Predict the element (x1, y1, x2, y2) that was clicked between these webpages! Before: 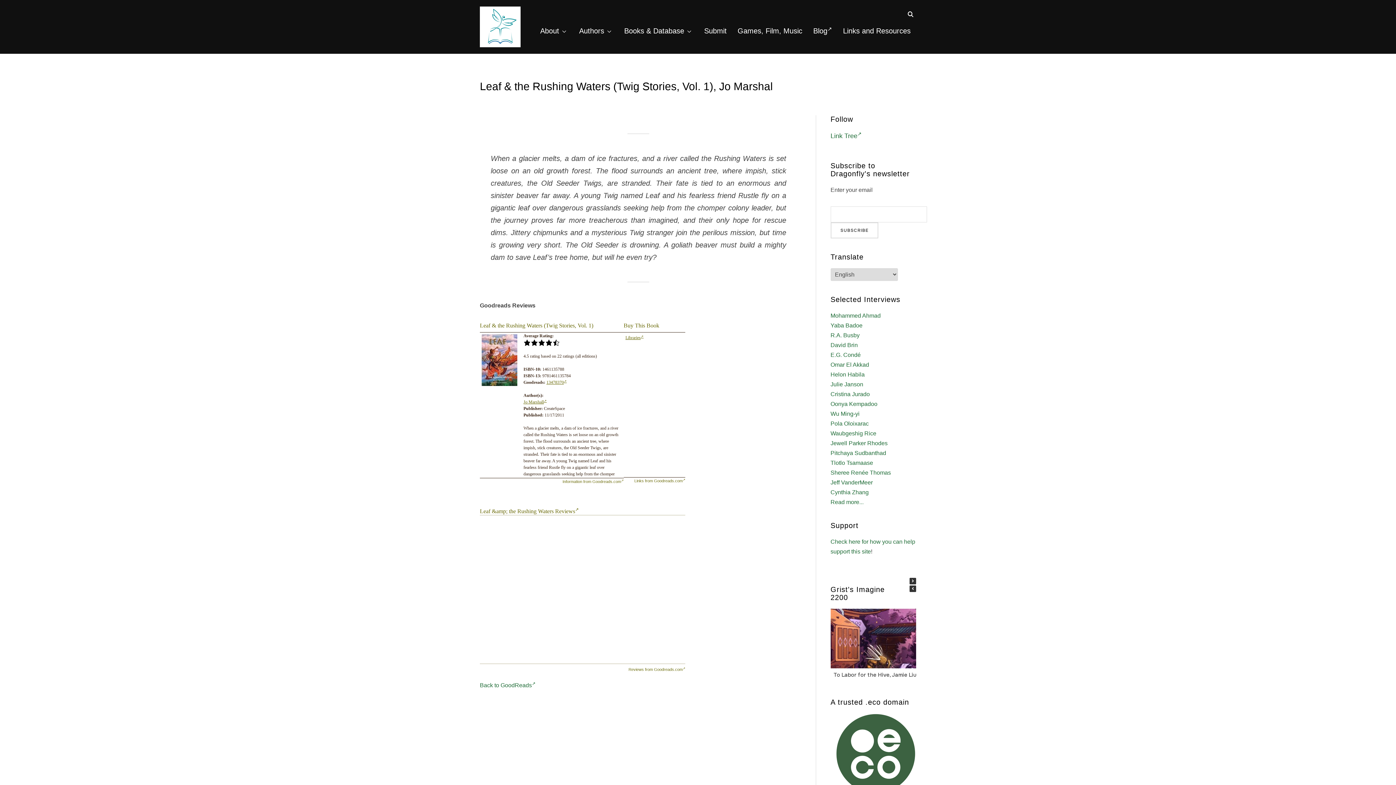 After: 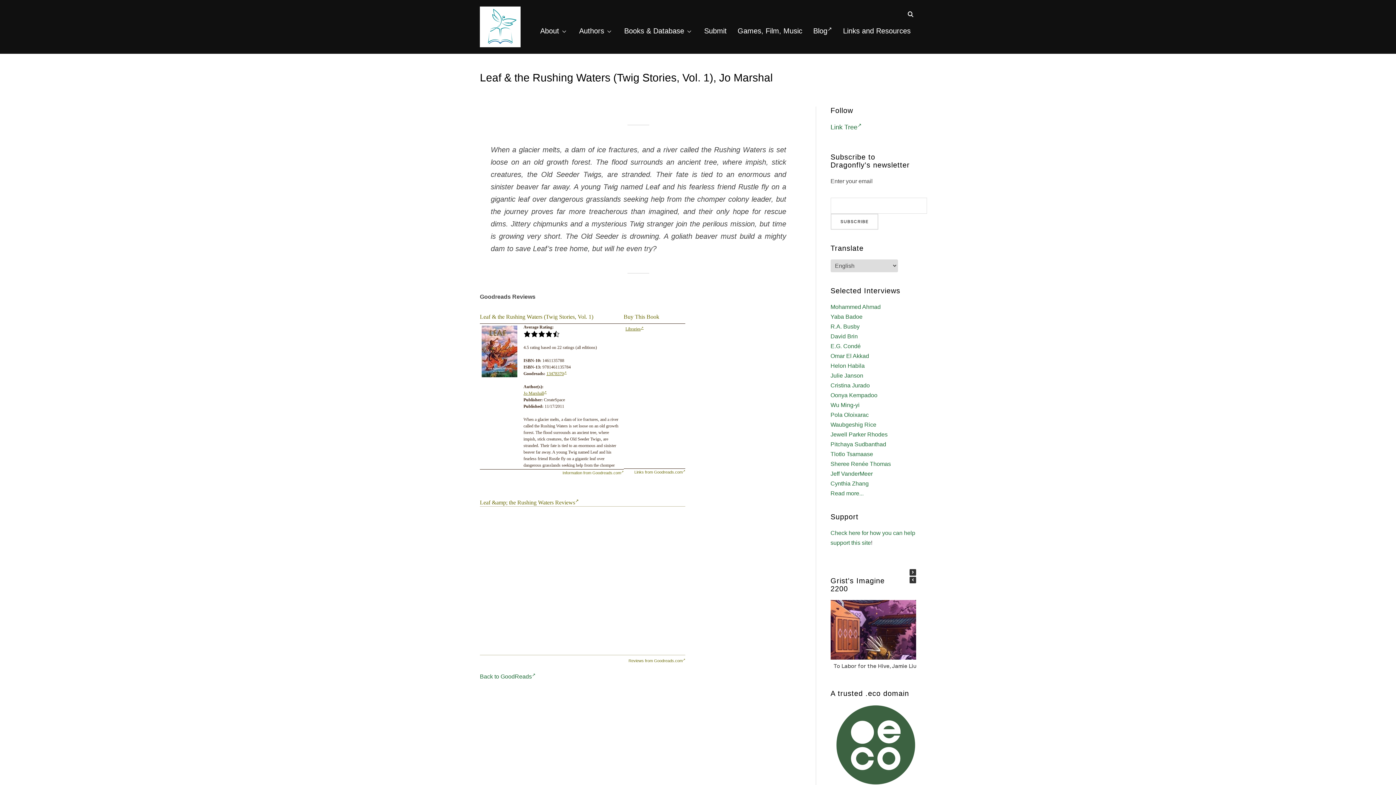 Action: bbox: (830, 713, 916, 794)